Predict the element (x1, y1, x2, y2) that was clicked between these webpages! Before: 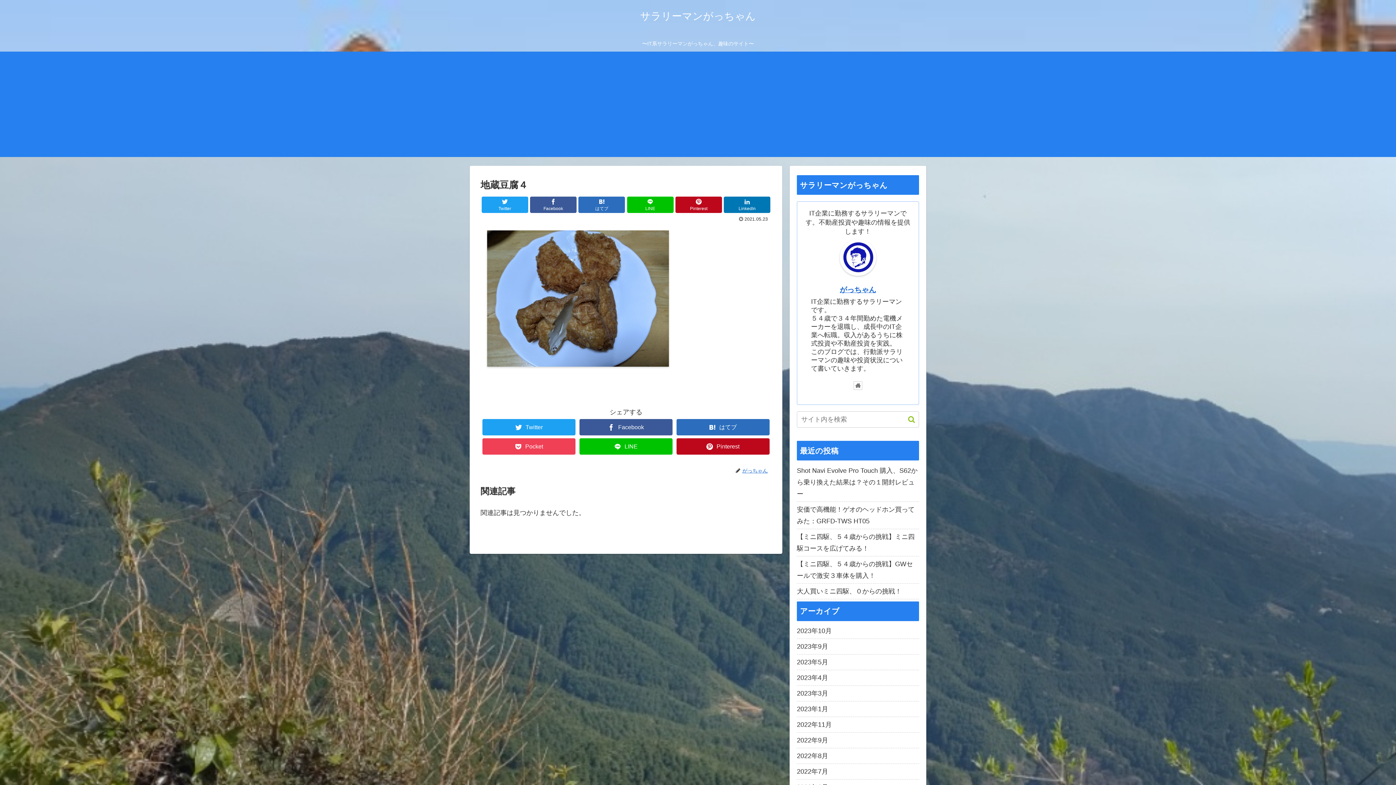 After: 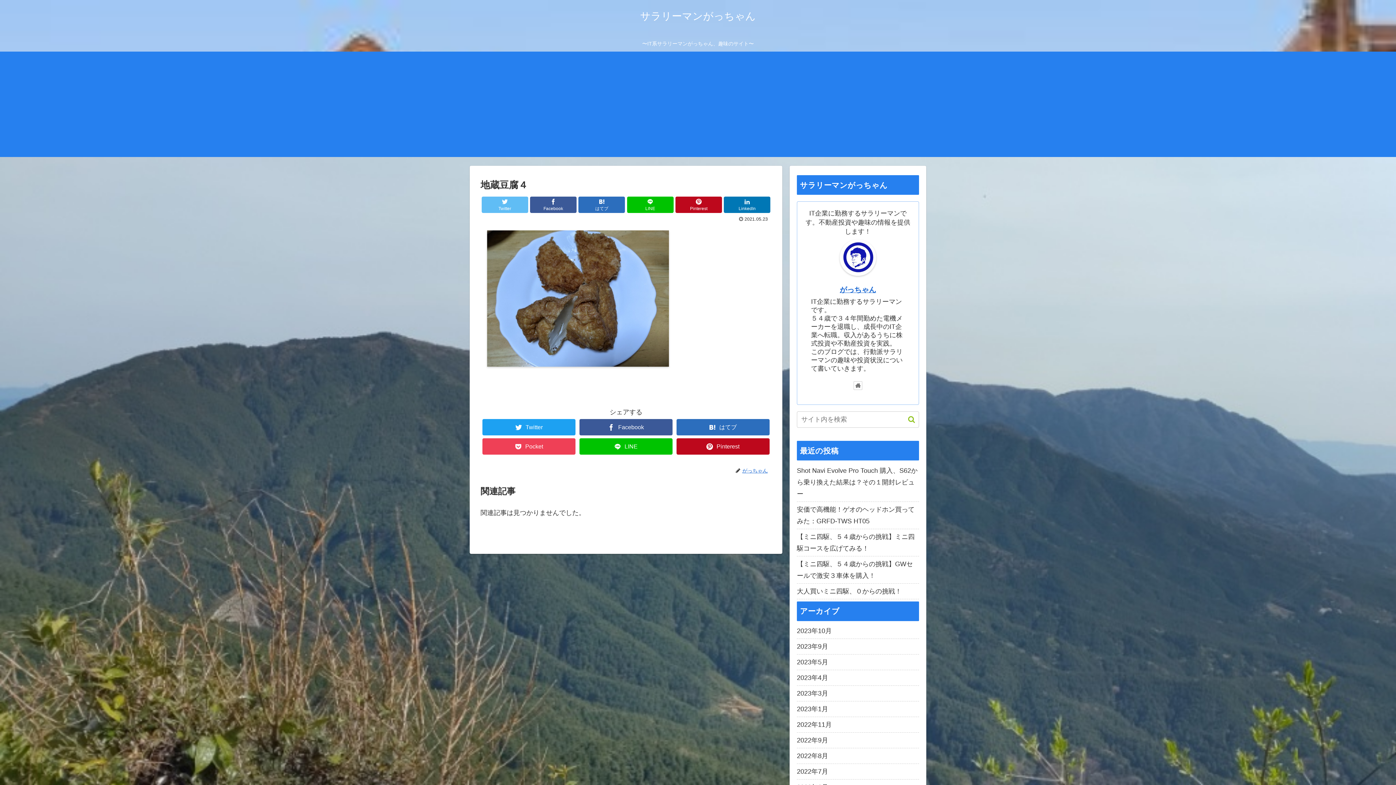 Action: bbox: (481, 196, 528, 213) label: Twitter